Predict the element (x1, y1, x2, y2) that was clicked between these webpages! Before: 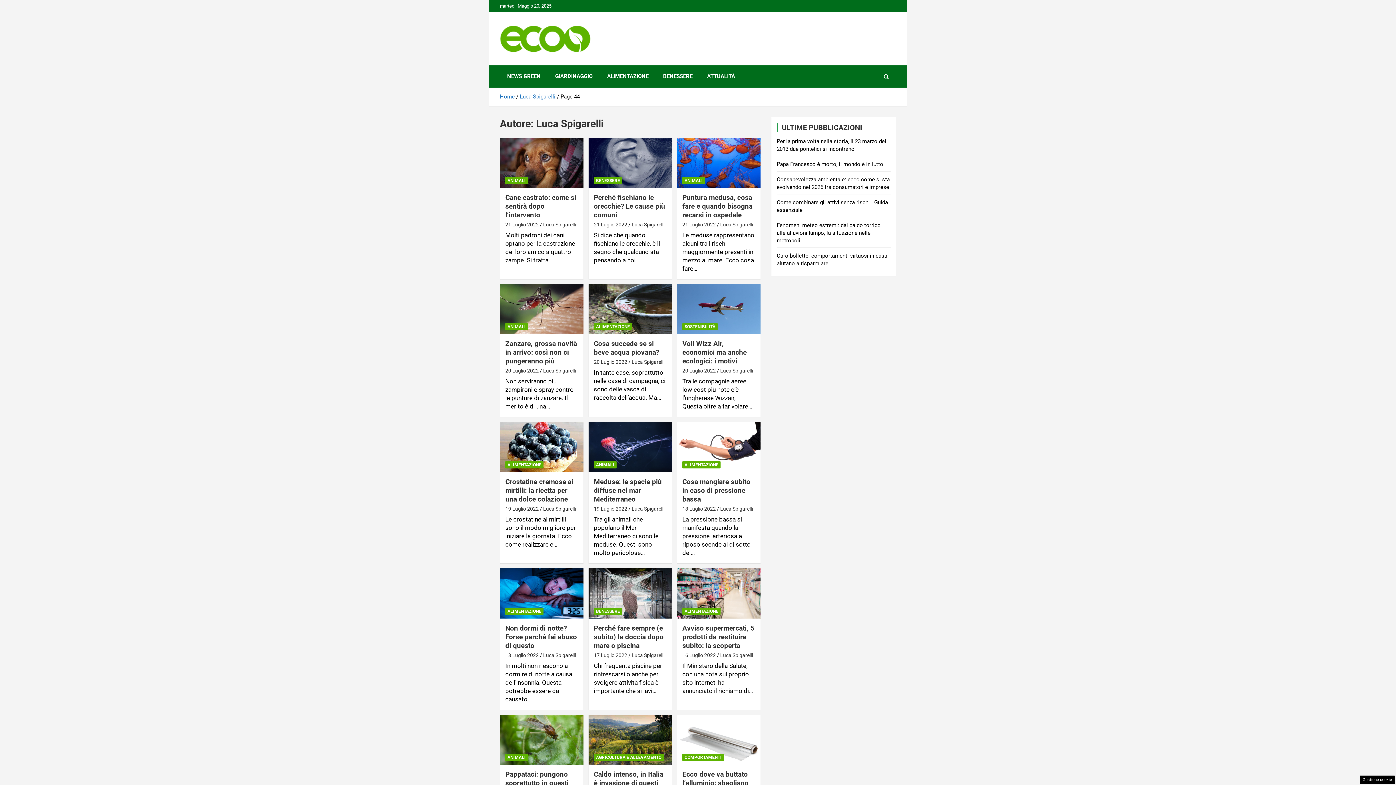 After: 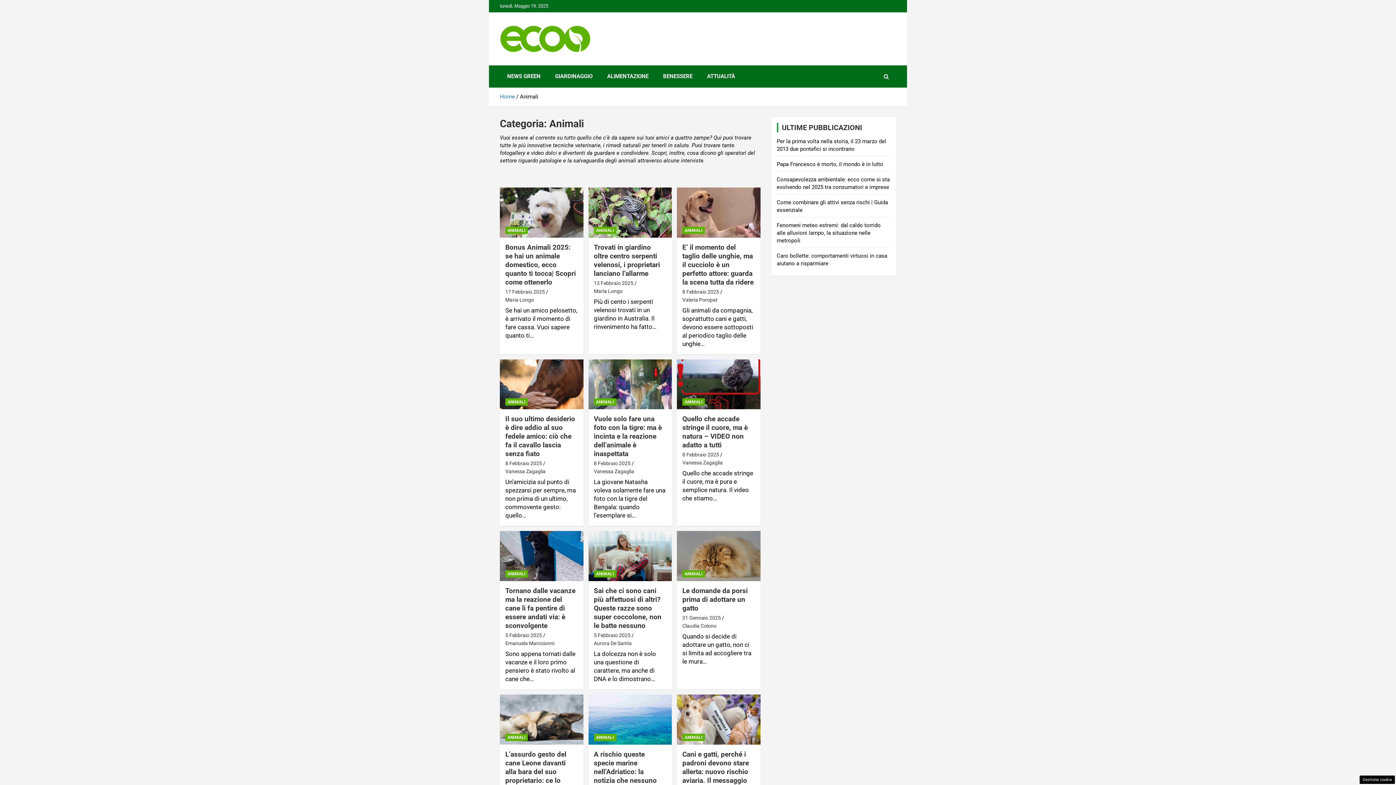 Action: bbox: (505, 323, 528, 330) label: ANIMALI